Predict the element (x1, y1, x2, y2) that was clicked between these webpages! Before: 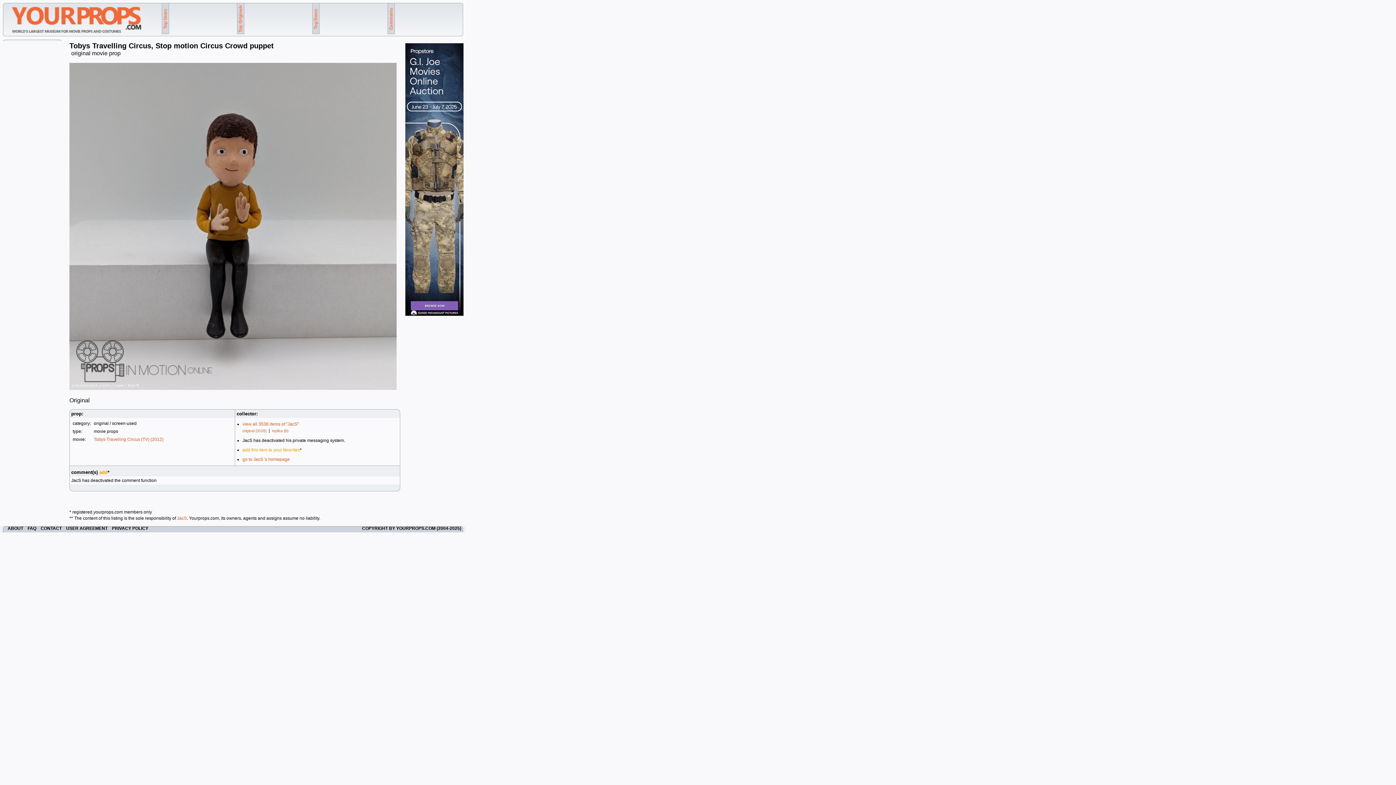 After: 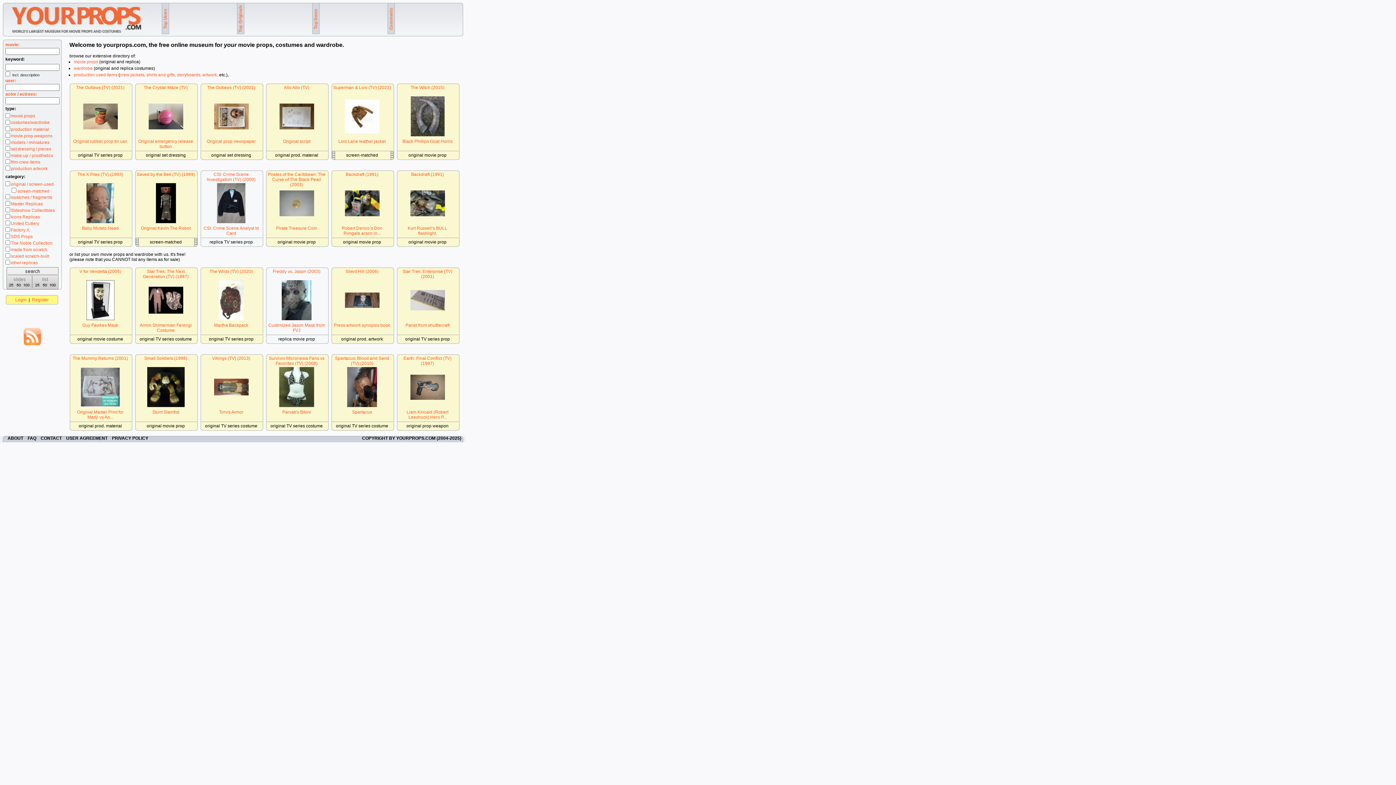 Action: bbox: (0, 0, 144, 39)